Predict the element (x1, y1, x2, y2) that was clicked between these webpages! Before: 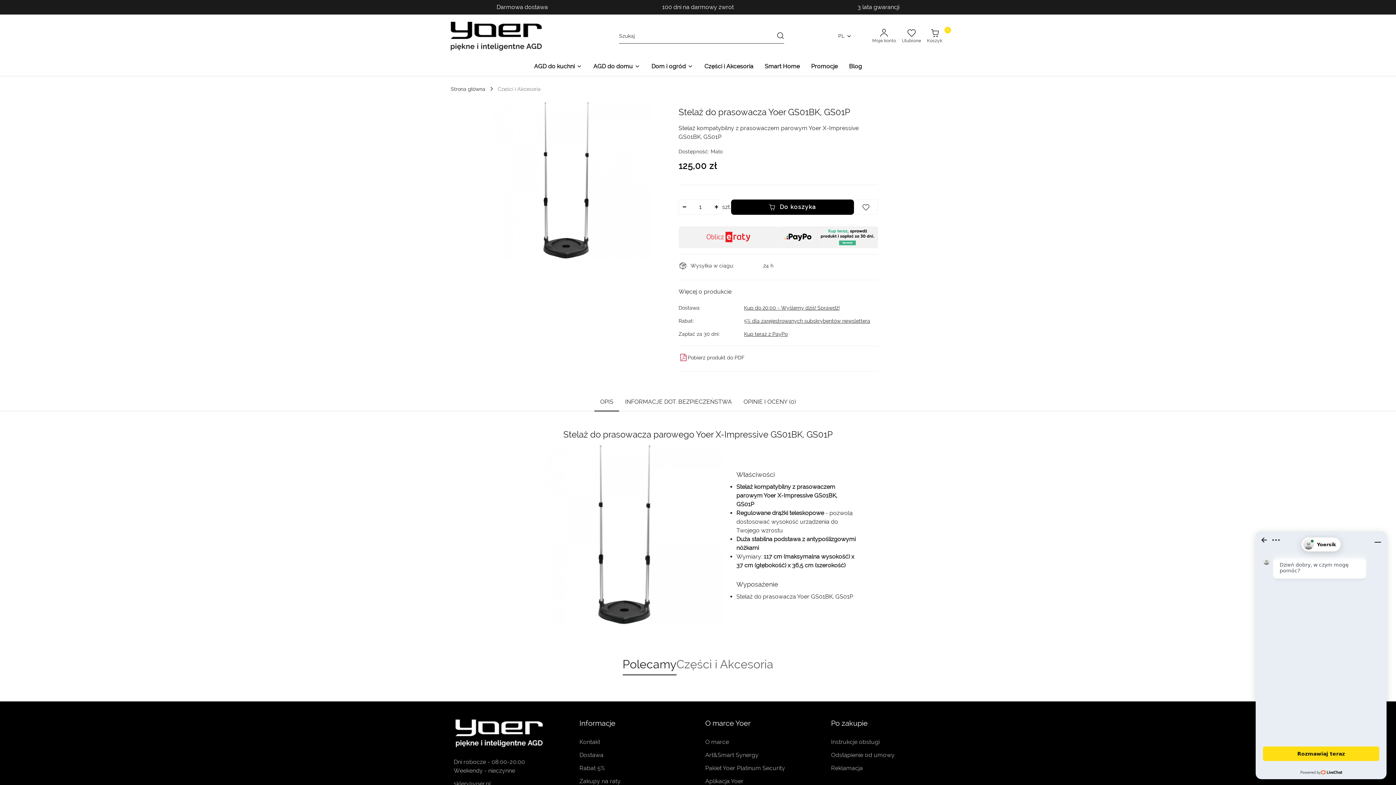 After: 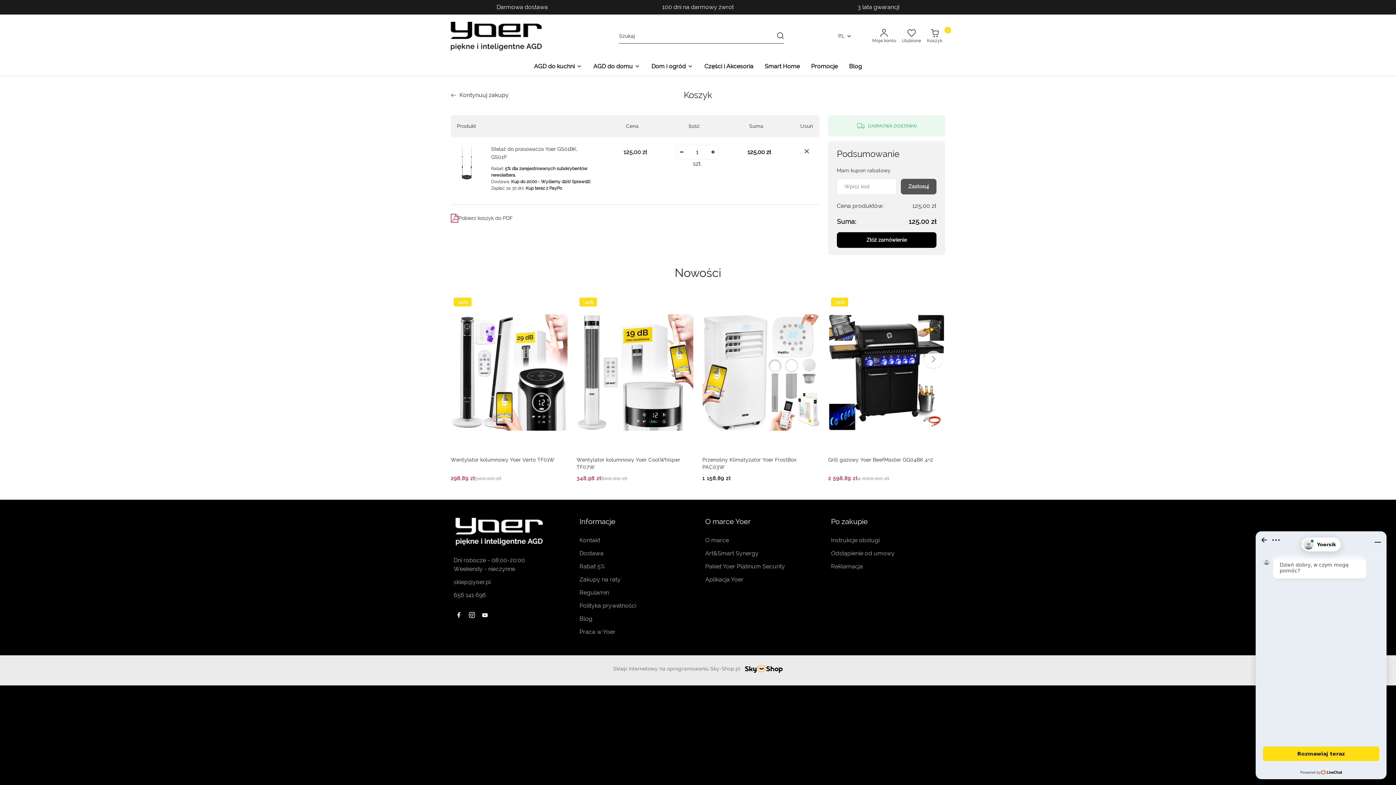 Action: bbox: (731, 199, 854, 214) label: Do koszyka